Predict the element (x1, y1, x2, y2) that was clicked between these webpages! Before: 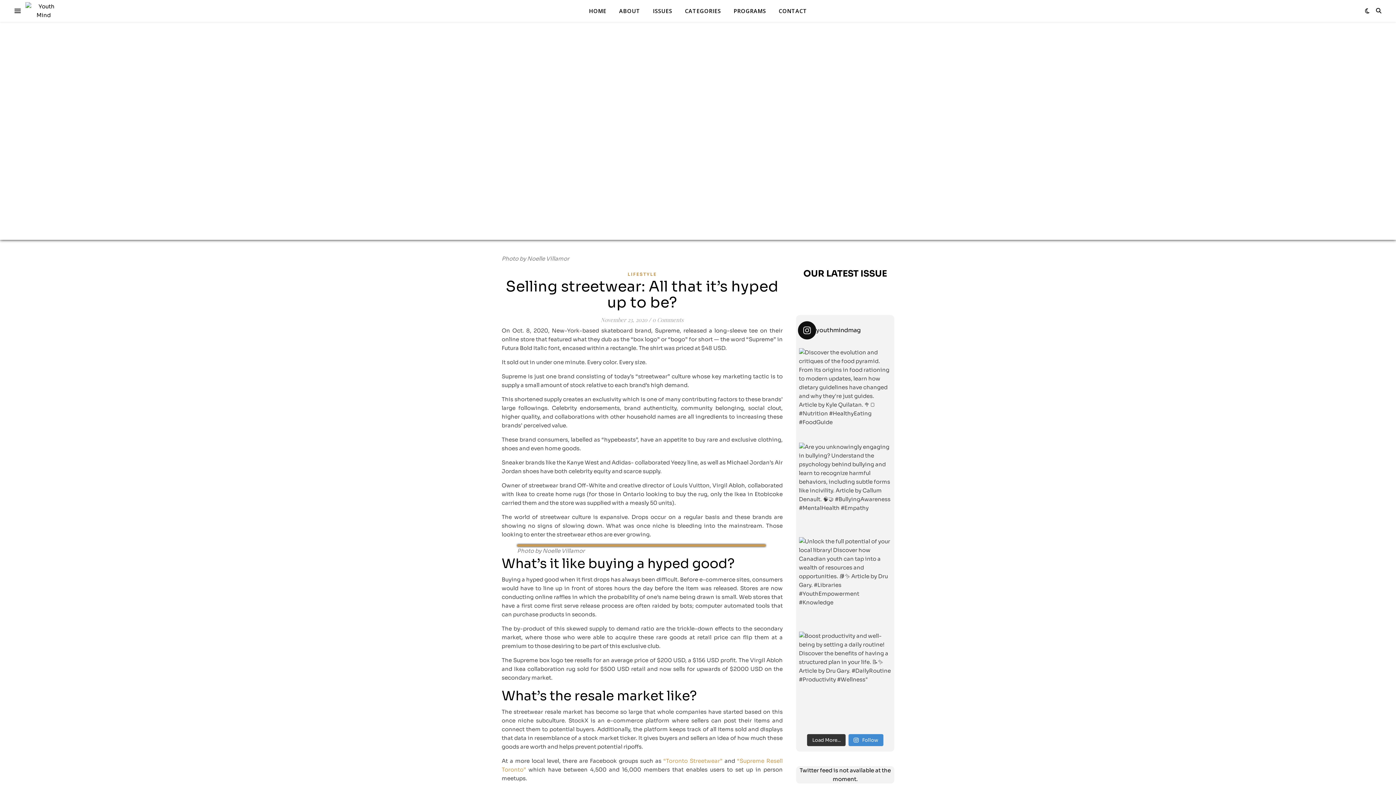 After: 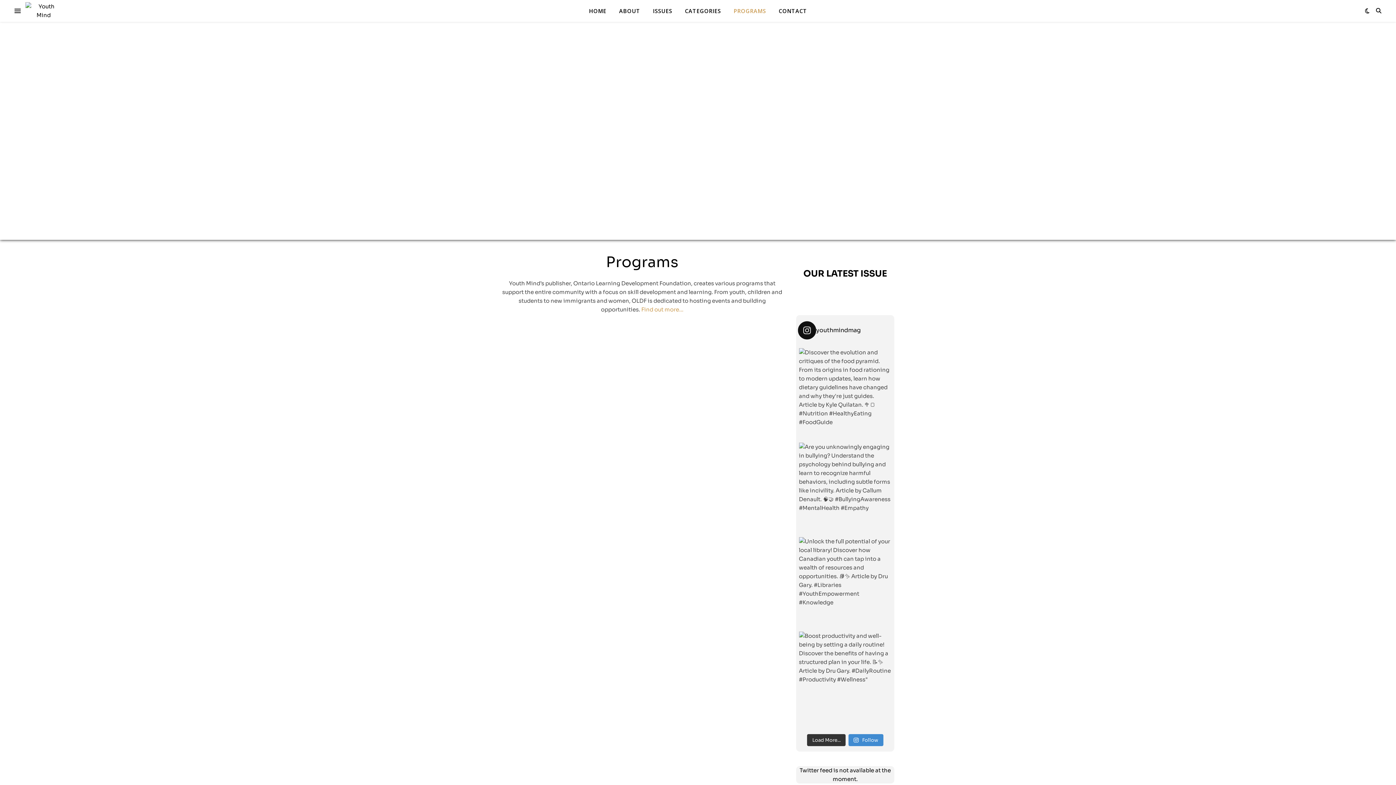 Action: bbox: (728, 0, 772, 21) label: PROGRAMS